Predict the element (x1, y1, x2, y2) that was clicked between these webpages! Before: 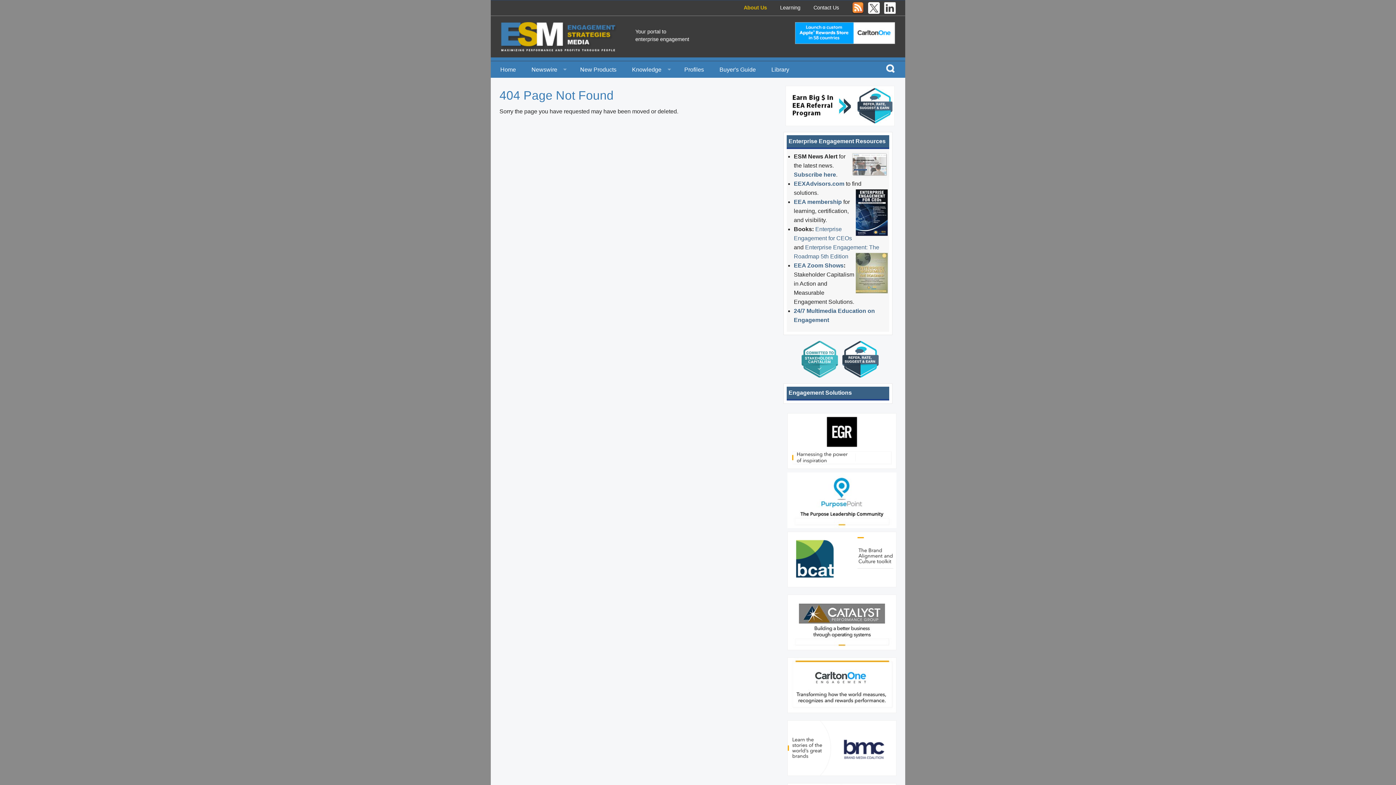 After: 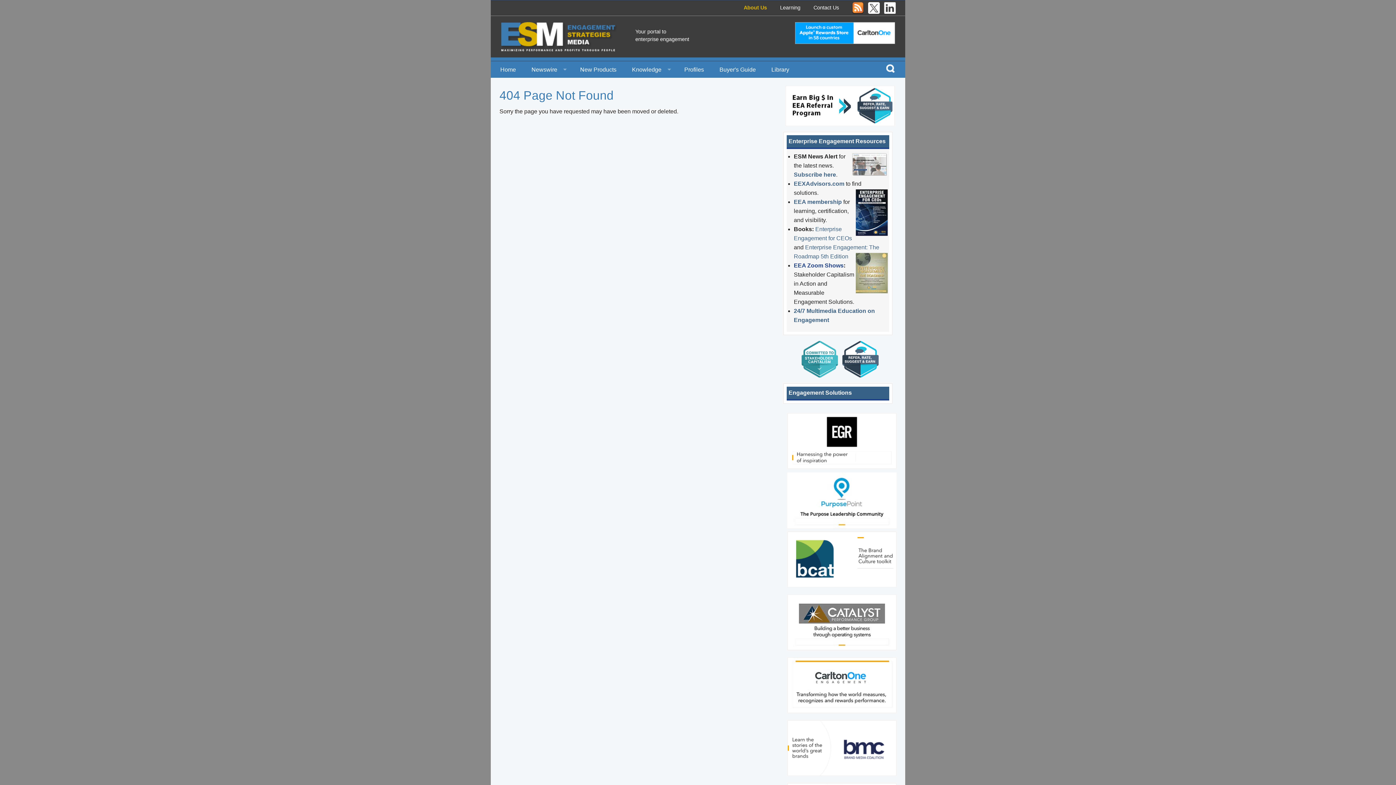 Action: label: EEA Zoom Shows bbox: (794, 262, 843, 268)